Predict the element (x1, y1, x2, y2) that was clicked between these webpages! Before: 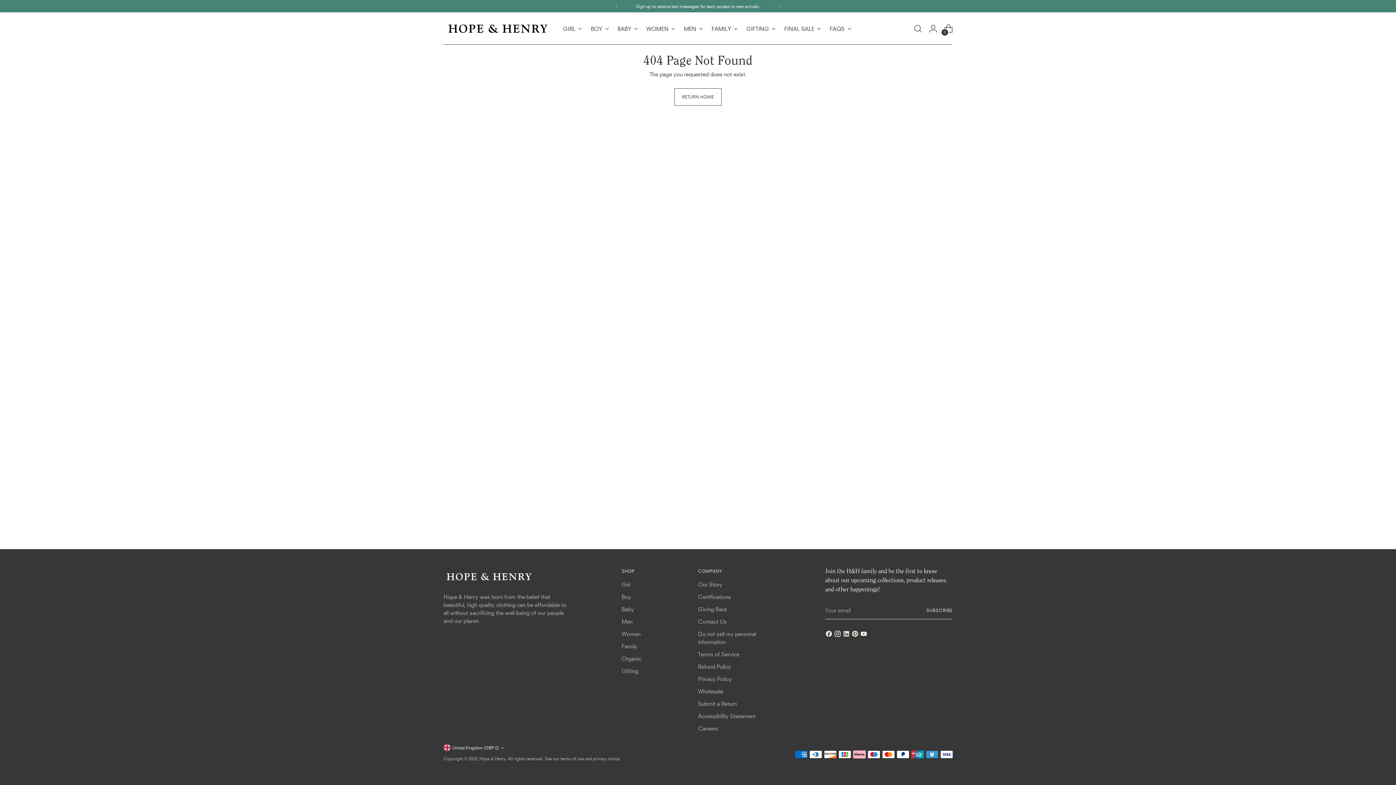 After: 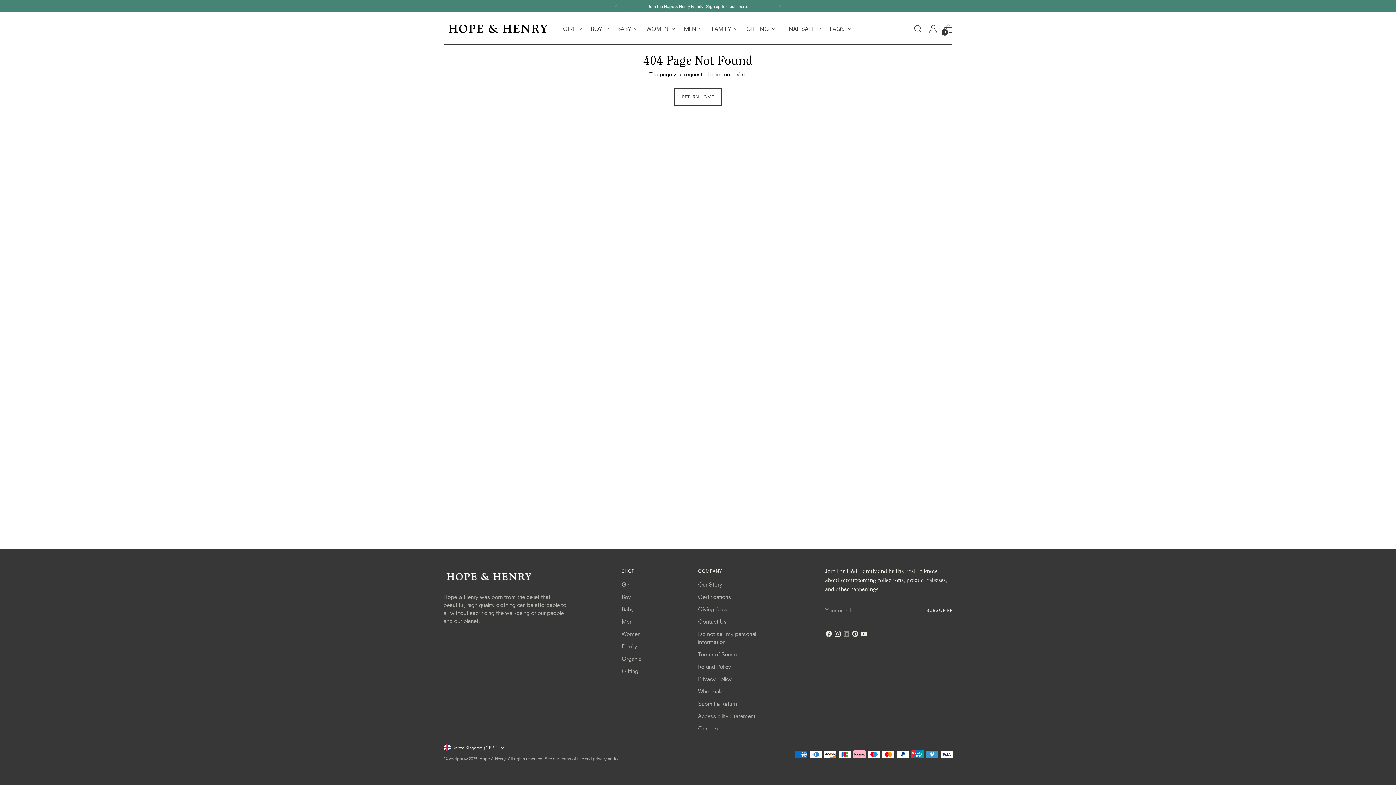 Action: bbox: (842, 630, 851, 639)